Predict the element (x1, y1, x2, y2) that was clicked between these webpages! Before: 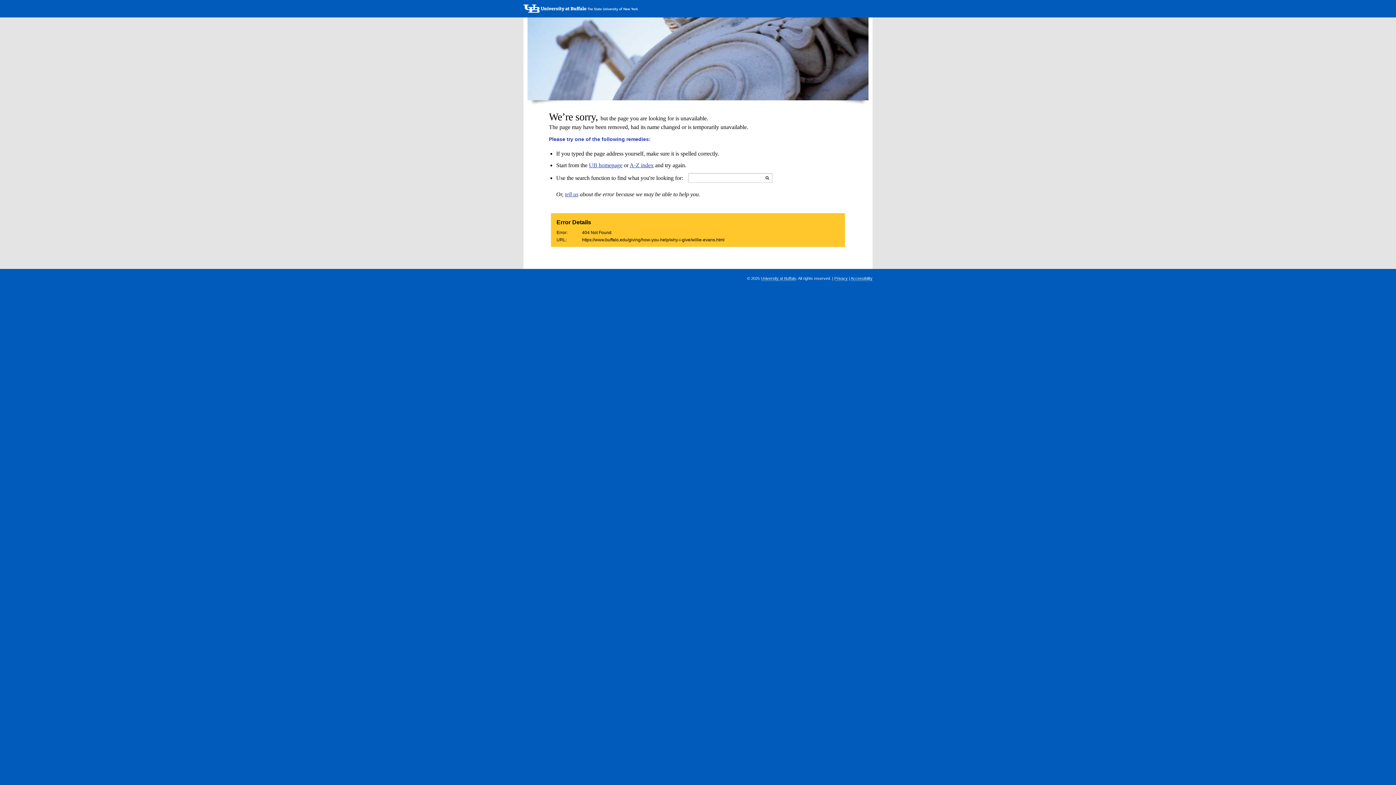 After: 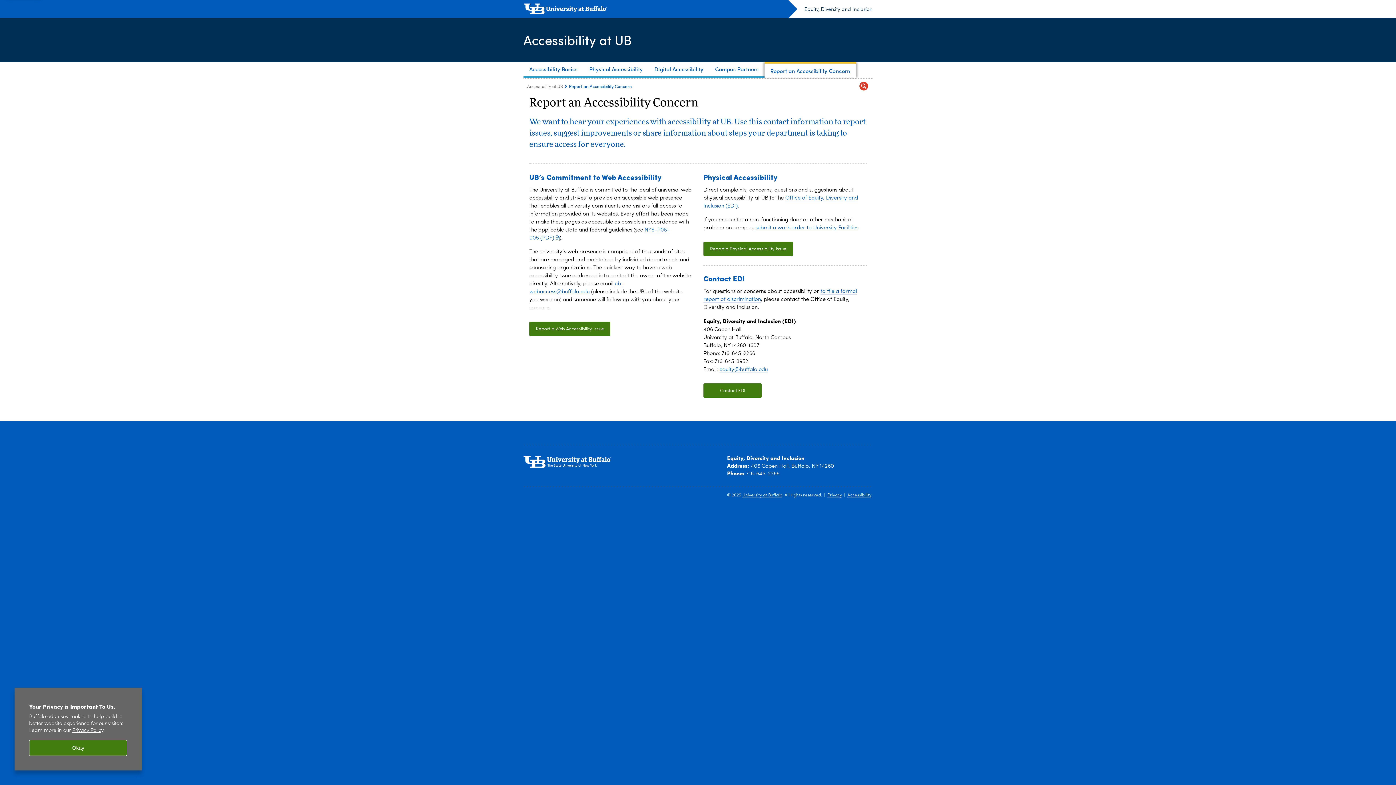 Action: bbox: (850, 276, 872, 281) label: Accessibility